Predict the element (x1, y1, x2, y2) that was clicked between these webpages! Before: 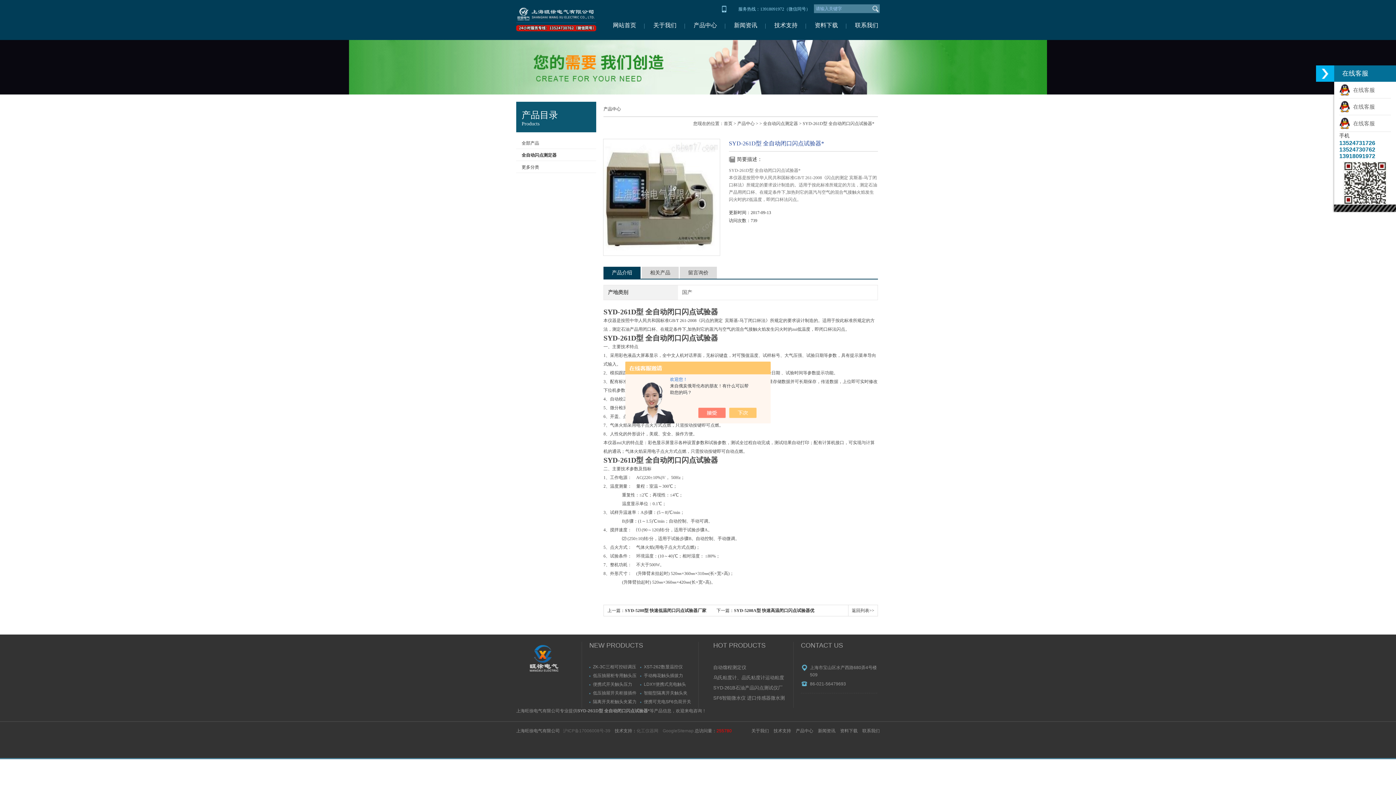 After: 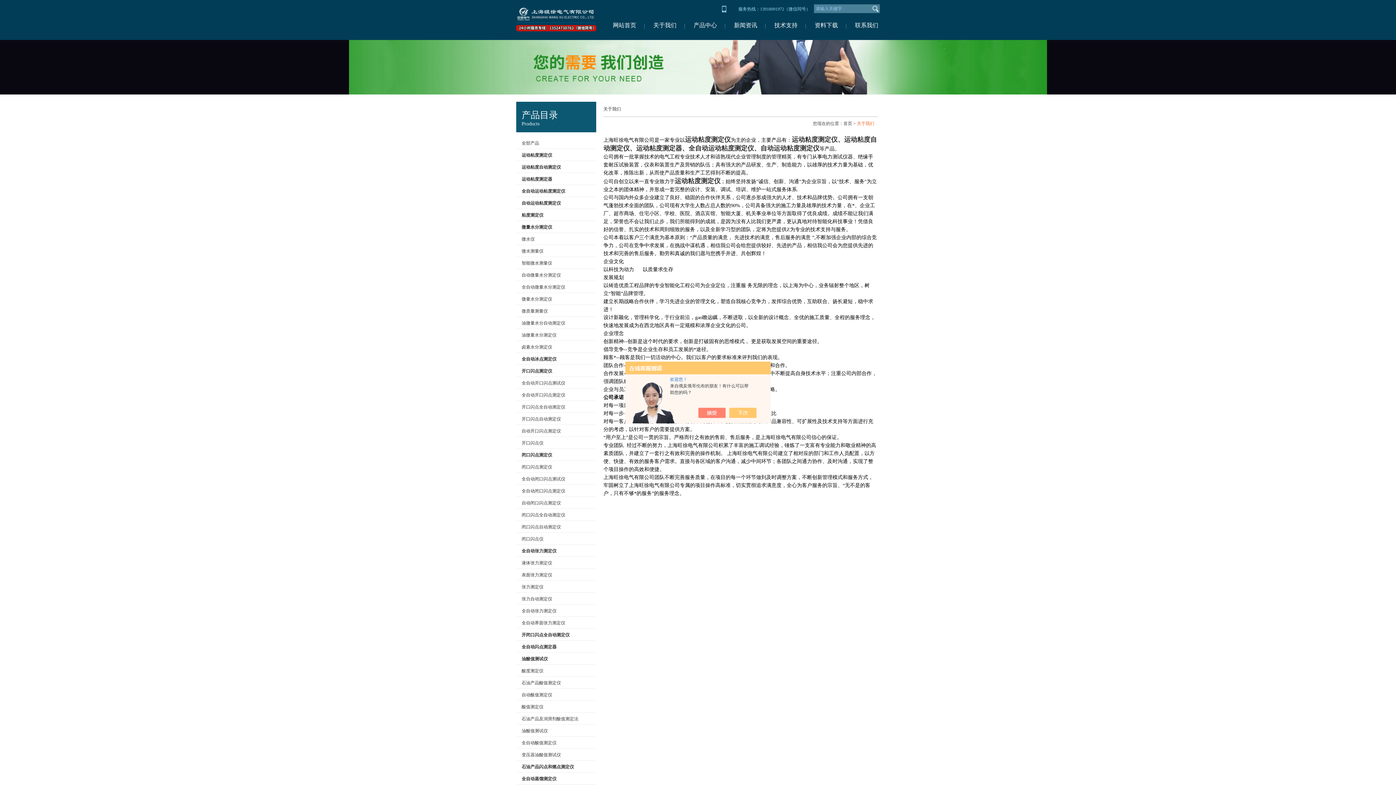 Action: label: 关于我们 bbox: (751, 728, 769, 733)